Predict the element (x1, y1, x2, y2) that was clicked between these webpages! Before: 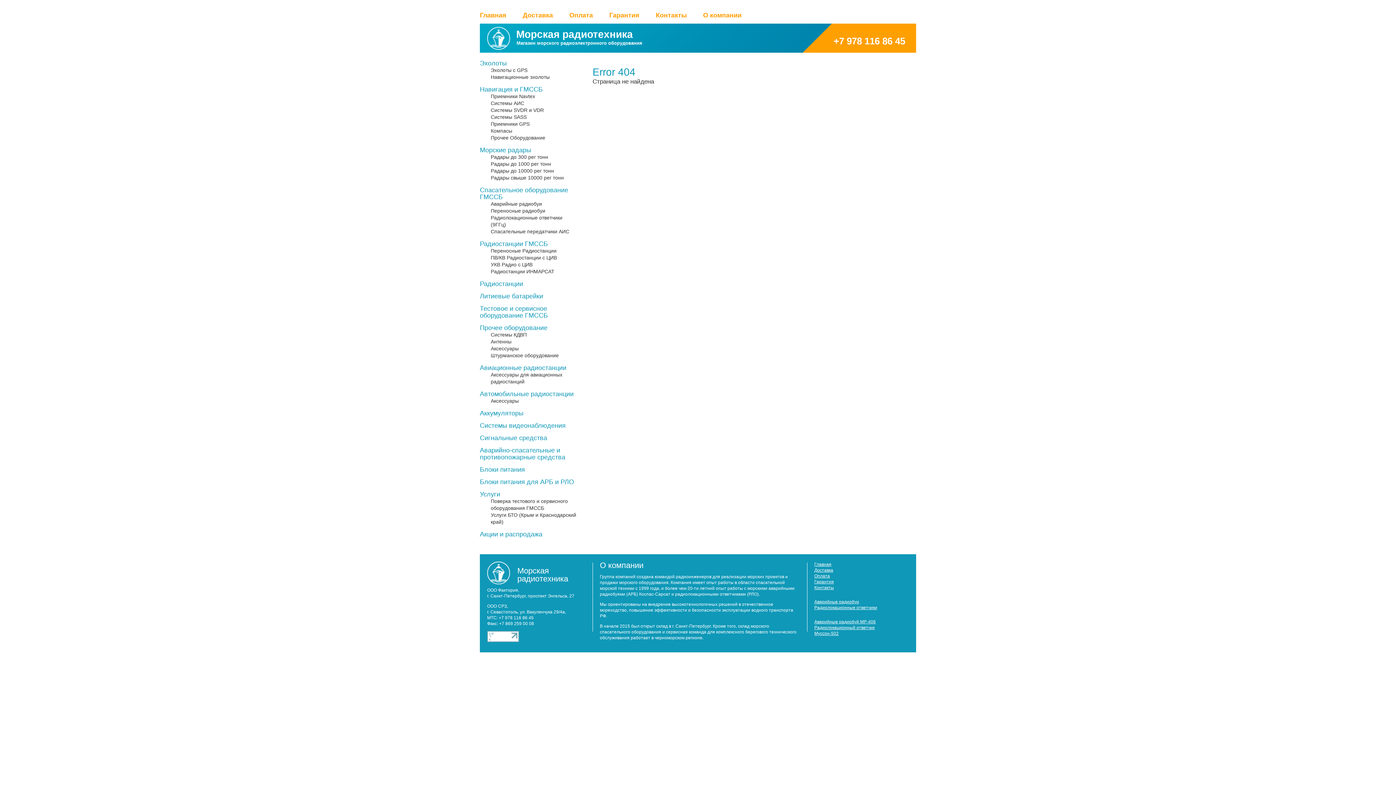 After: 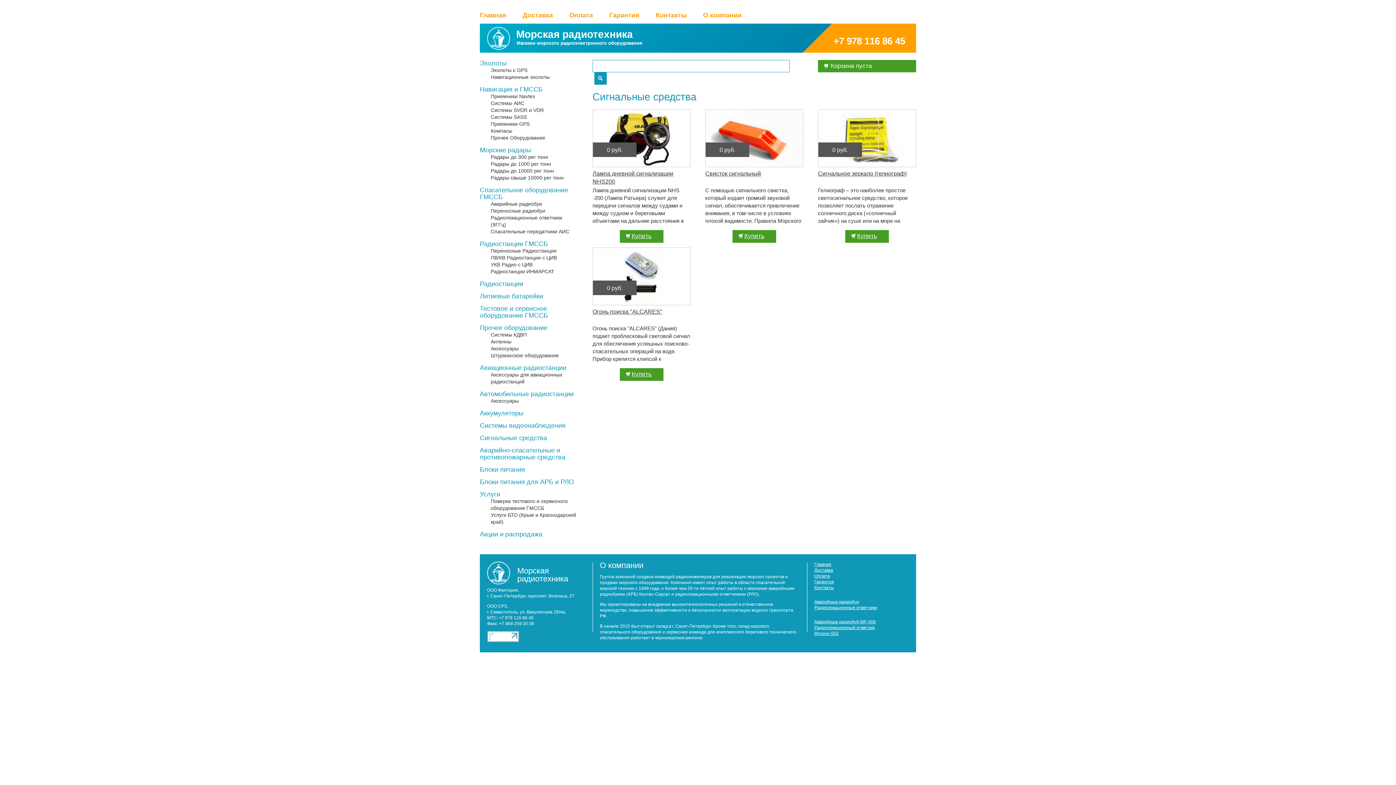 Action: label: Сигнальные средства bbox: (480, 434, 578, 441)